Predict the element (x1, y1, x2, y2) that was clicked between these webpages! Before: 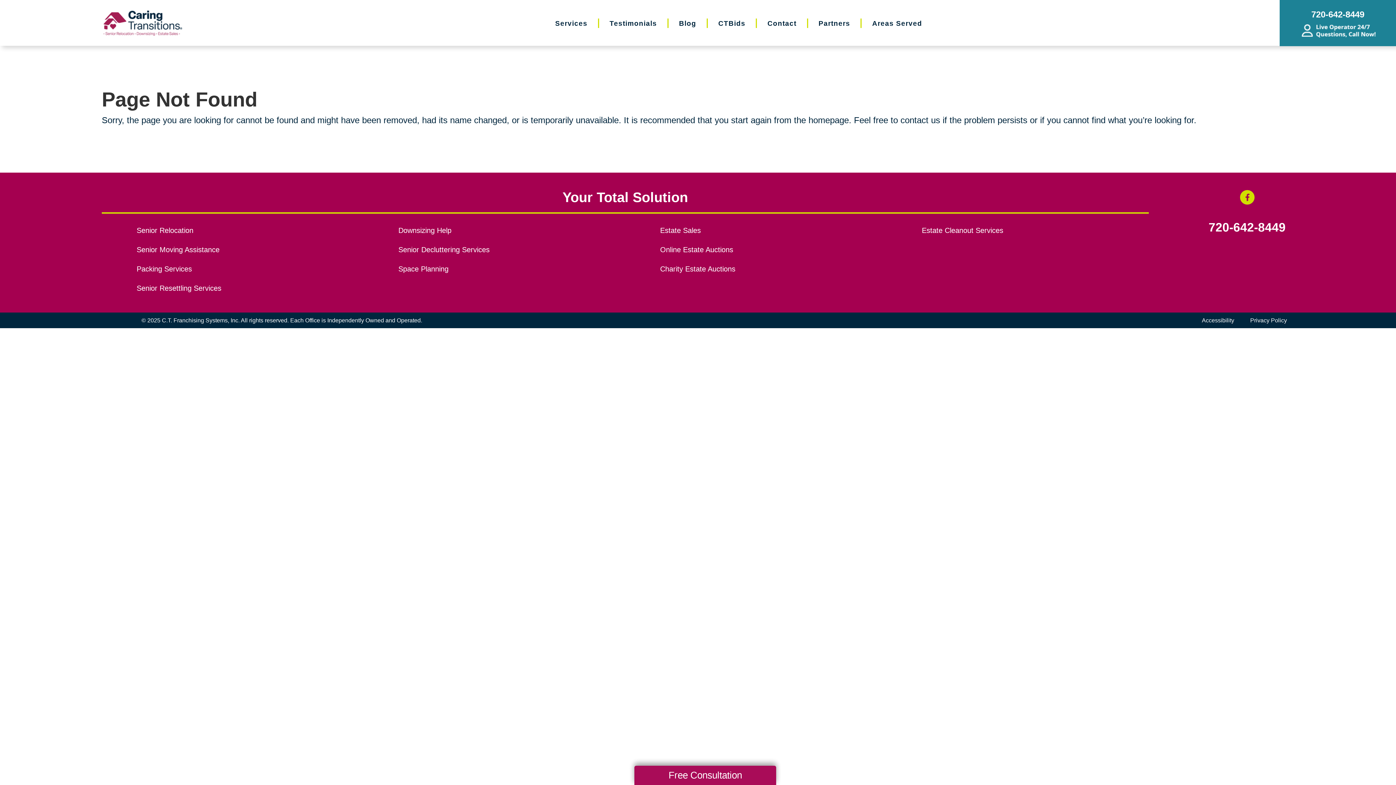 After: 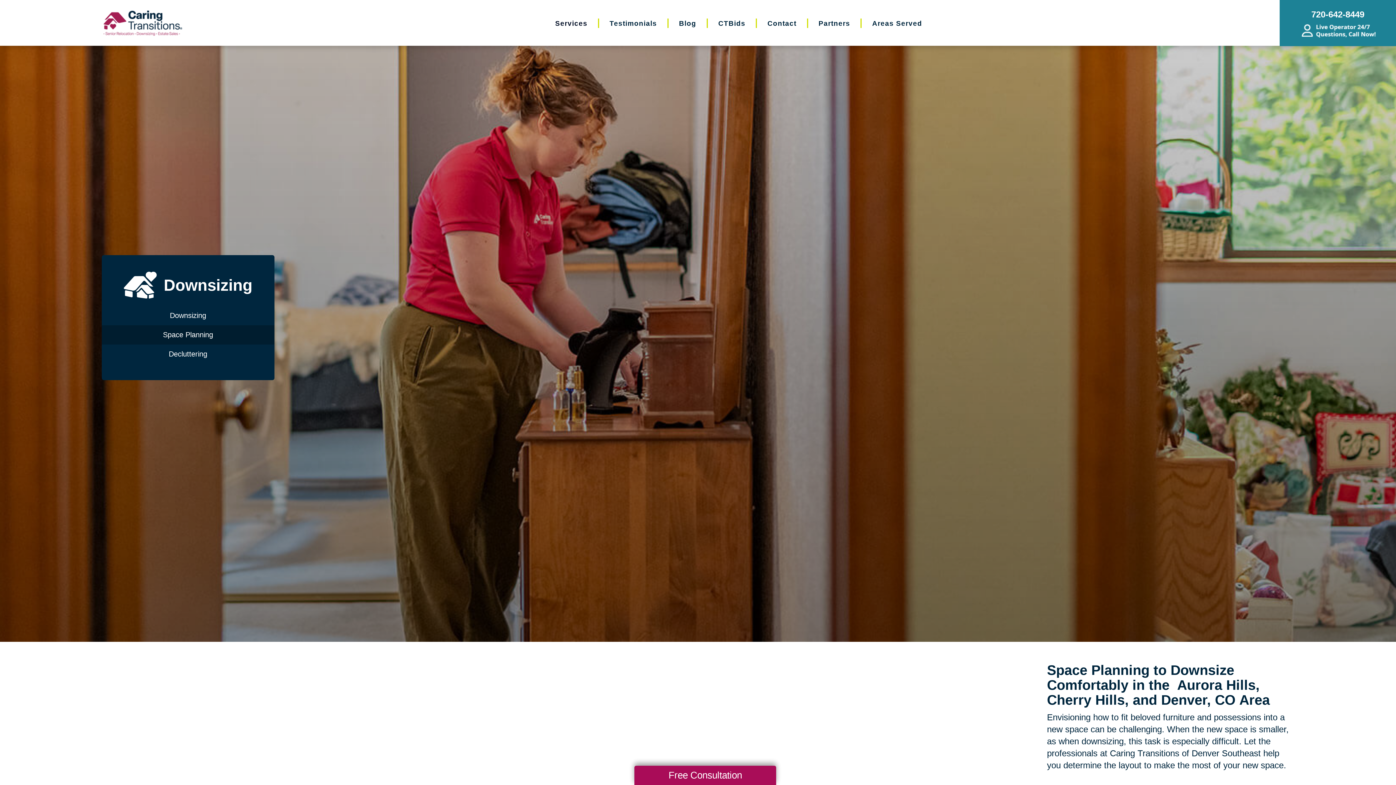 Action: bbox: (398, 263, 625, 275) label: Space Planning